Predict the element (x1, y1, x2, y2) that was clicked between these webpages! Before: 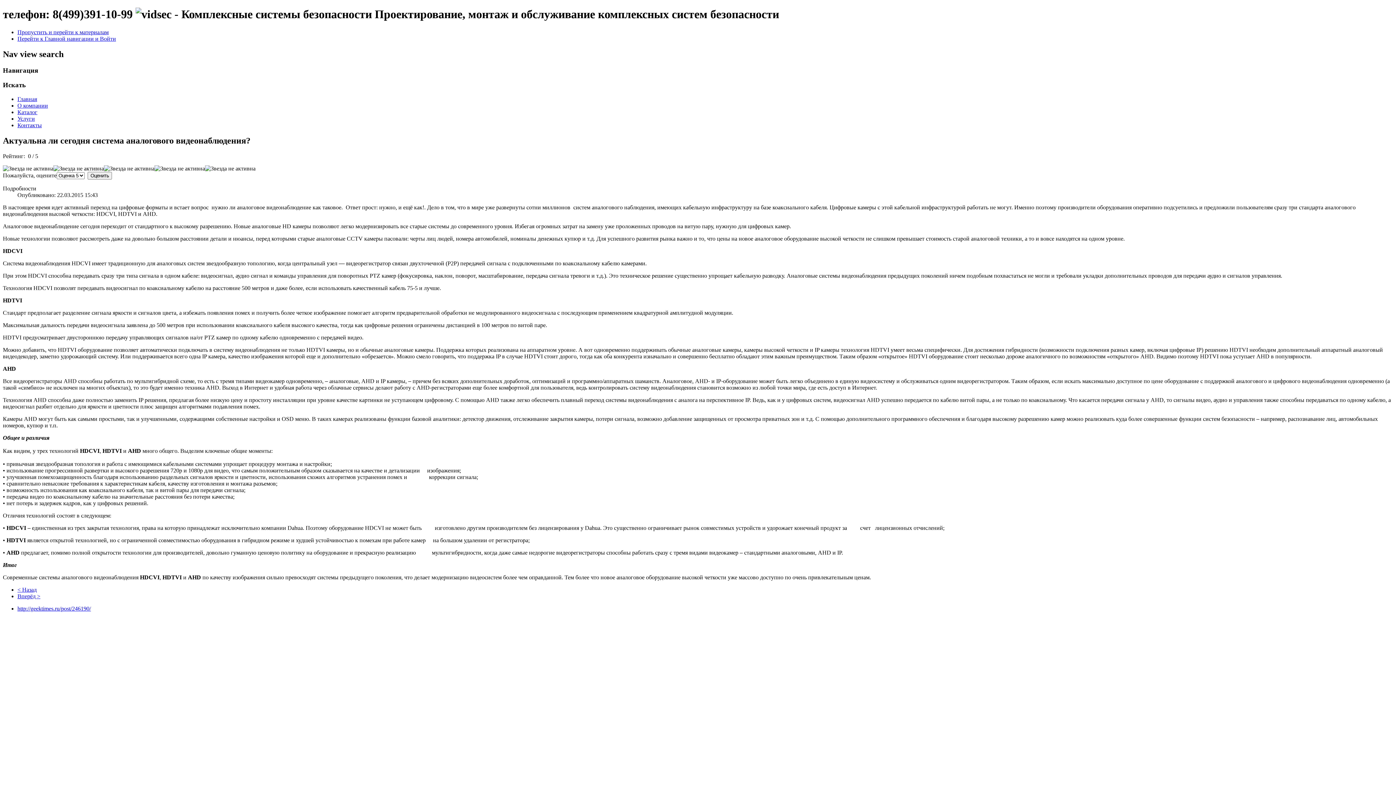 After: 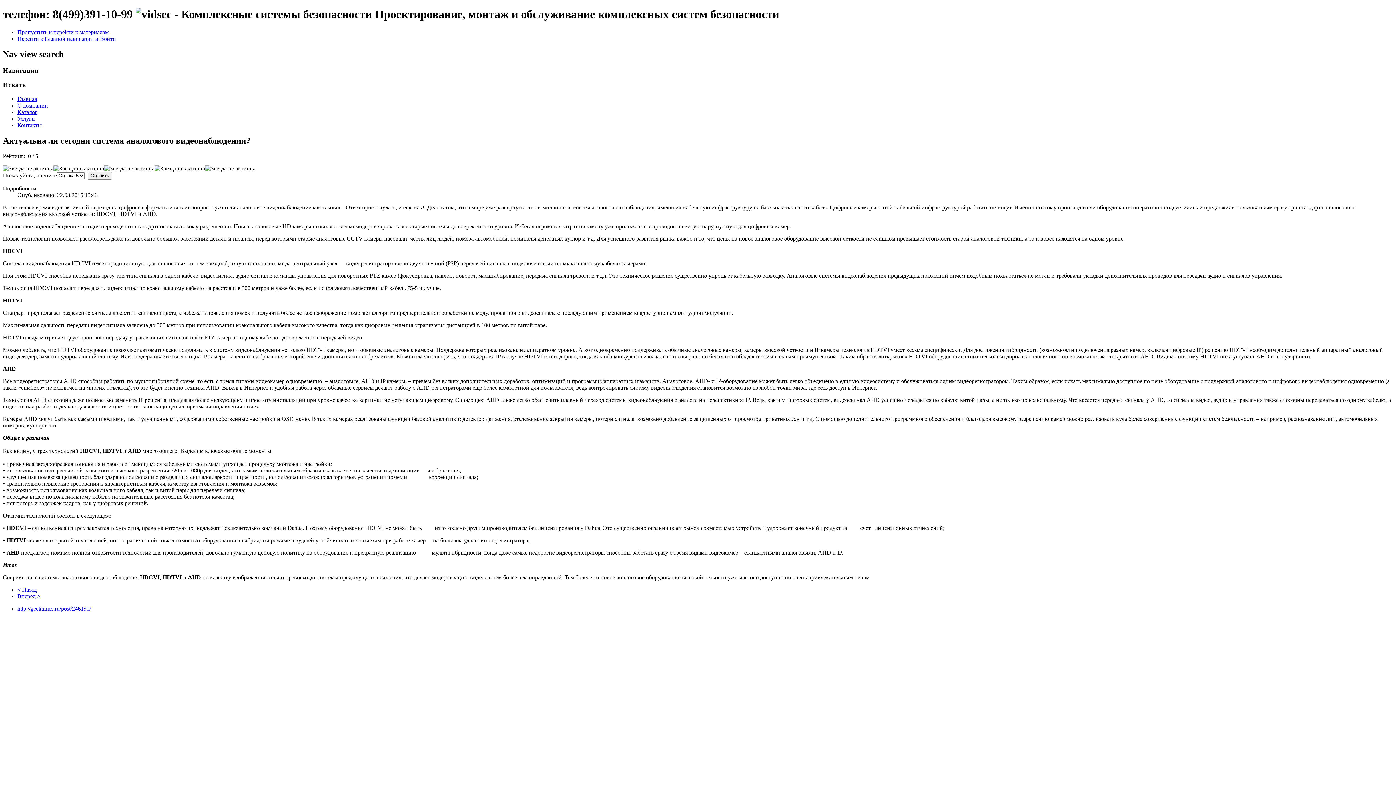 Action: label: Перейти к Главной навигации и Войти bbox: (17, 35, 116, 41)